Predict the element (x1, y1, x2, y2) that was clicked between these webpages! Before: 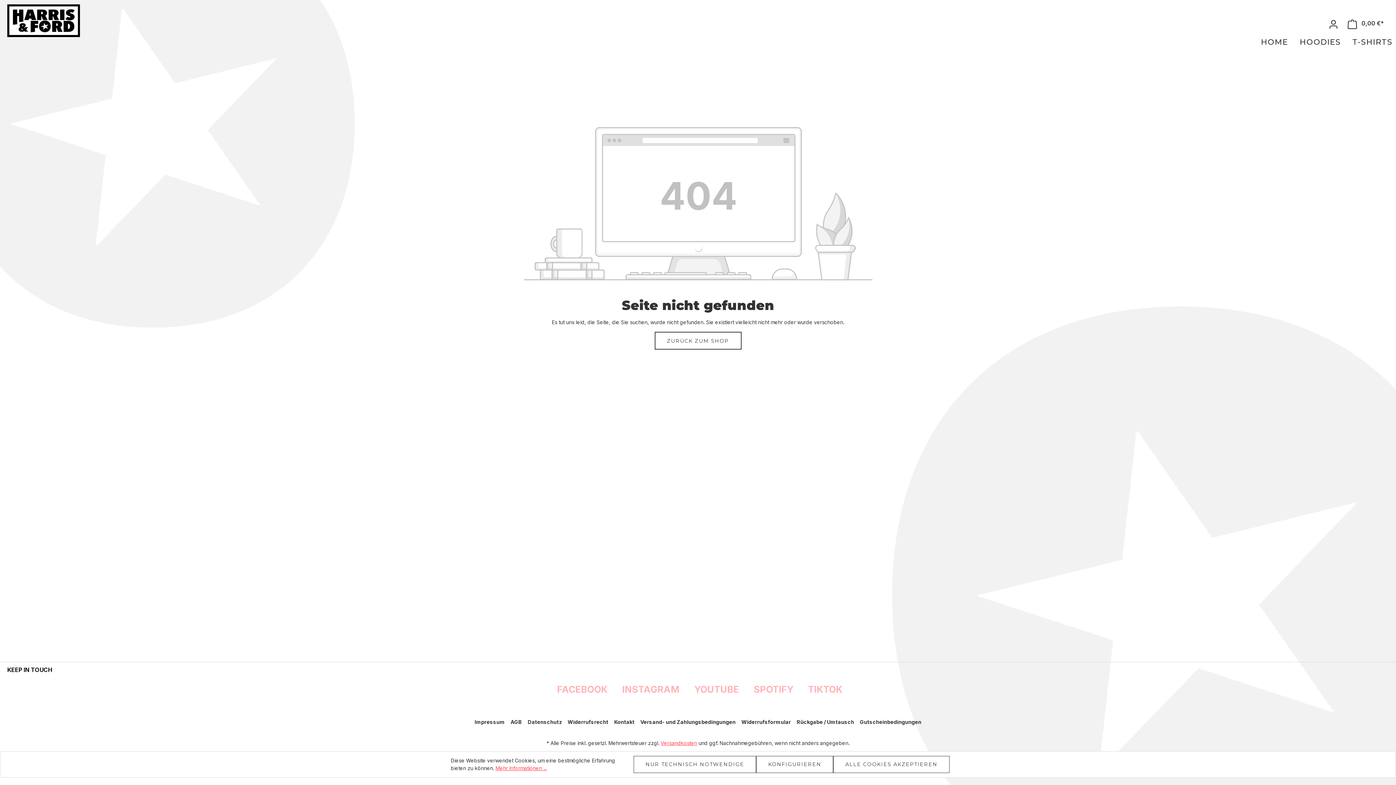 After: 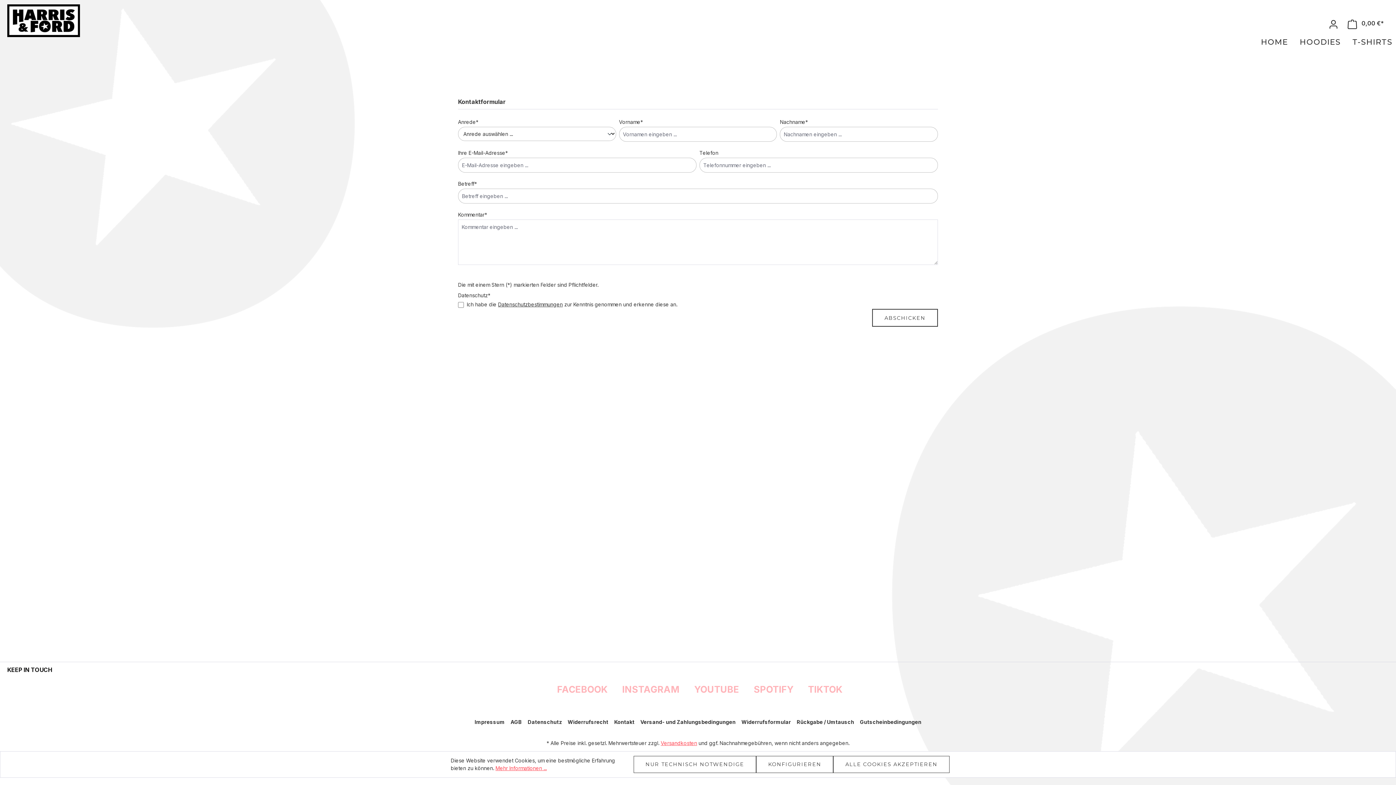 Action: label: Kontakt bbox: (614, 716, 634, 728)